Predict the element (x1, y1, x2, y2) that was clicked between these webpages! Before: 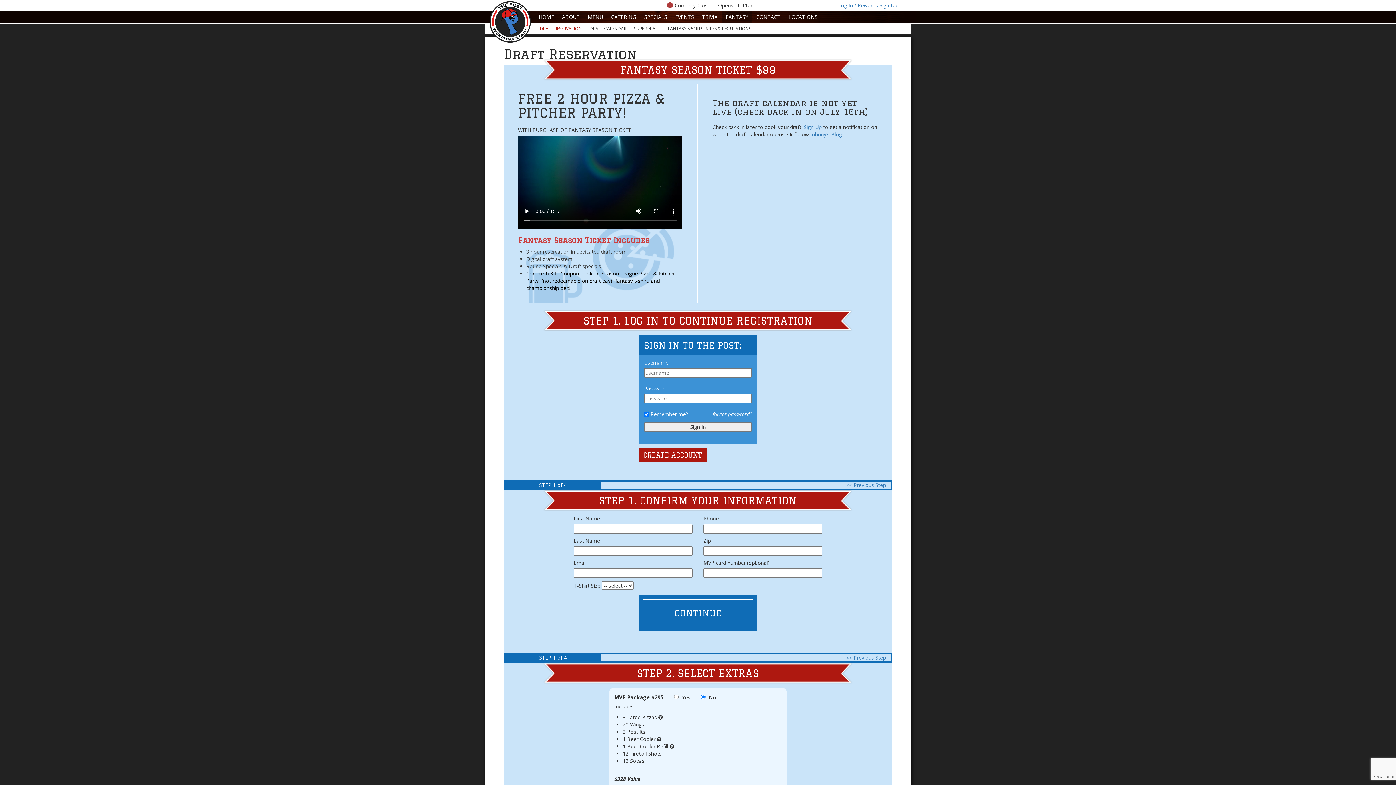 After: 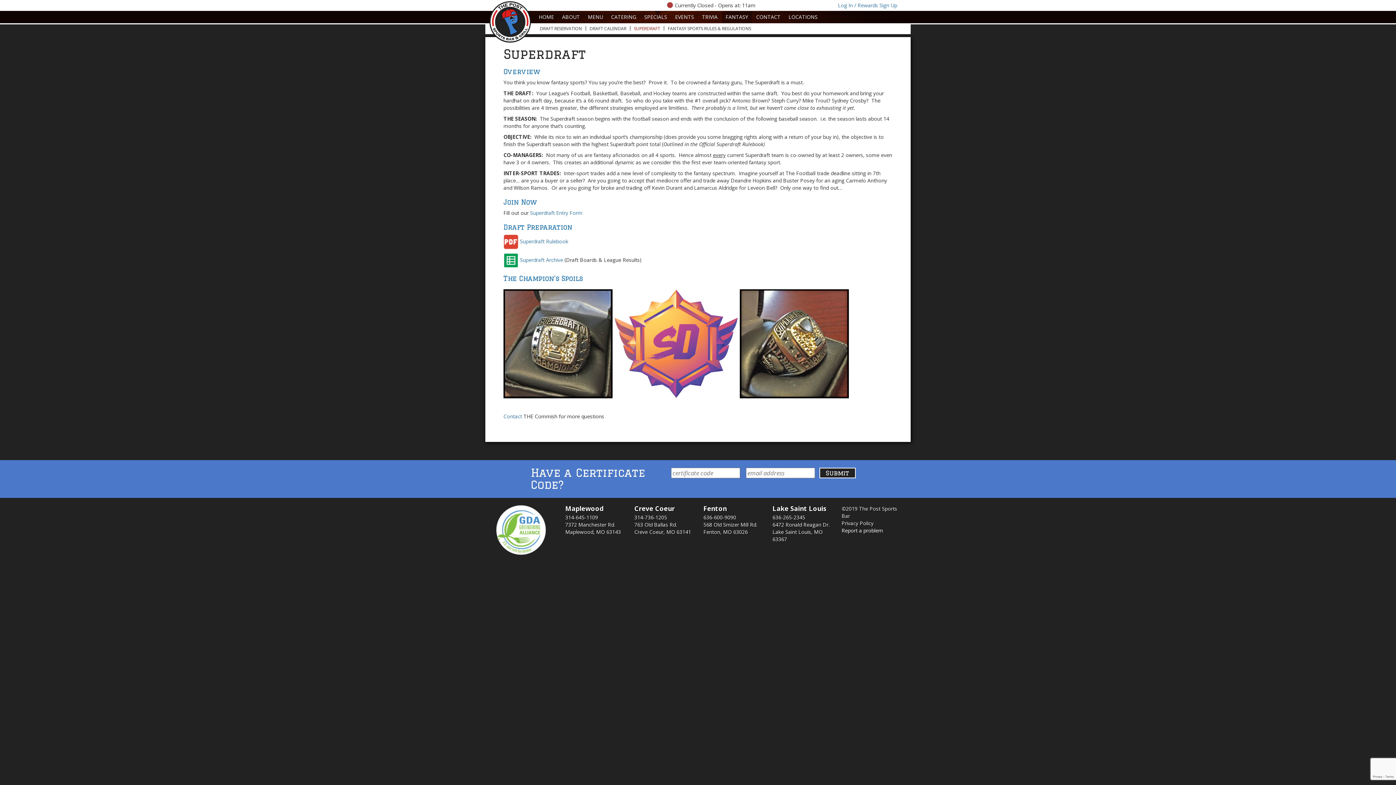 Action: bbox: (634, 25, 660, 31) label: SUPERDRAFT